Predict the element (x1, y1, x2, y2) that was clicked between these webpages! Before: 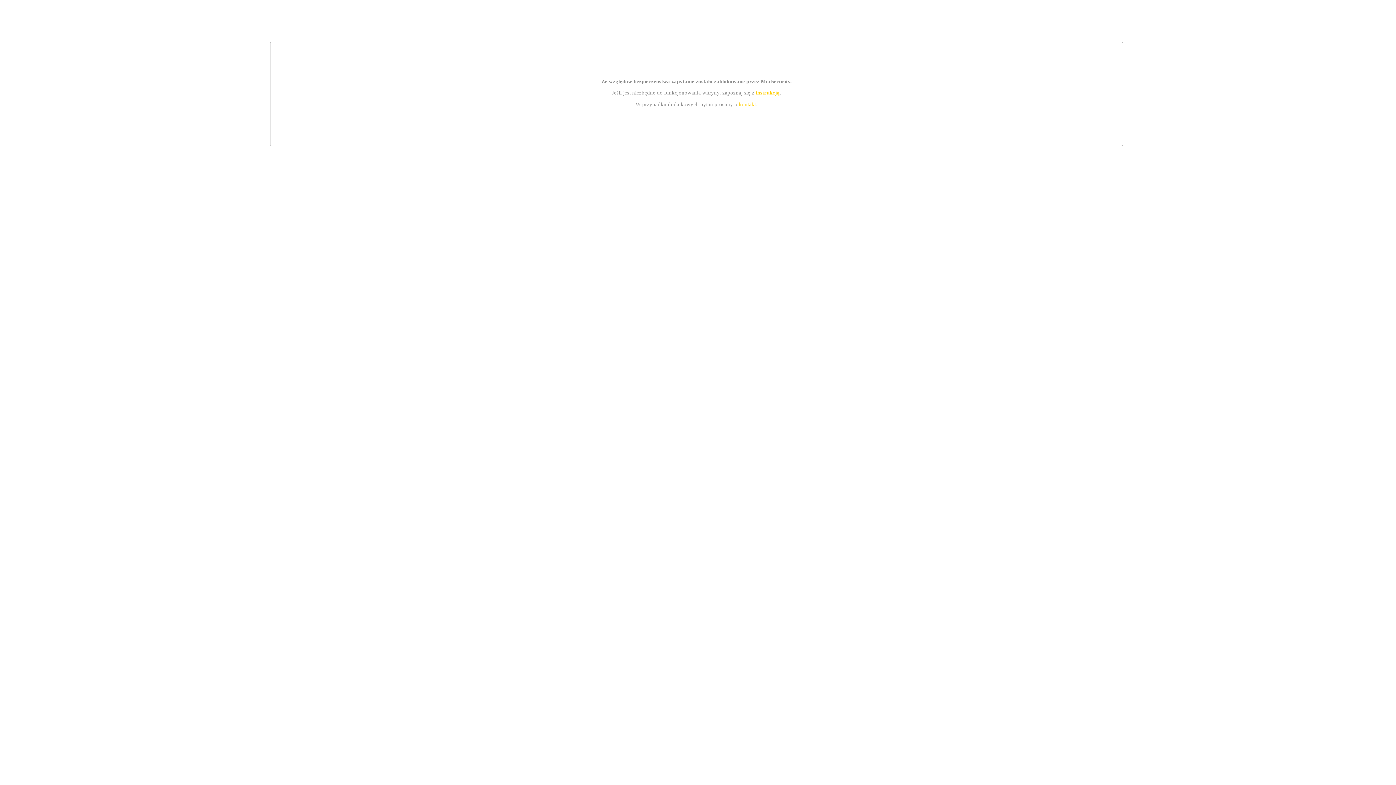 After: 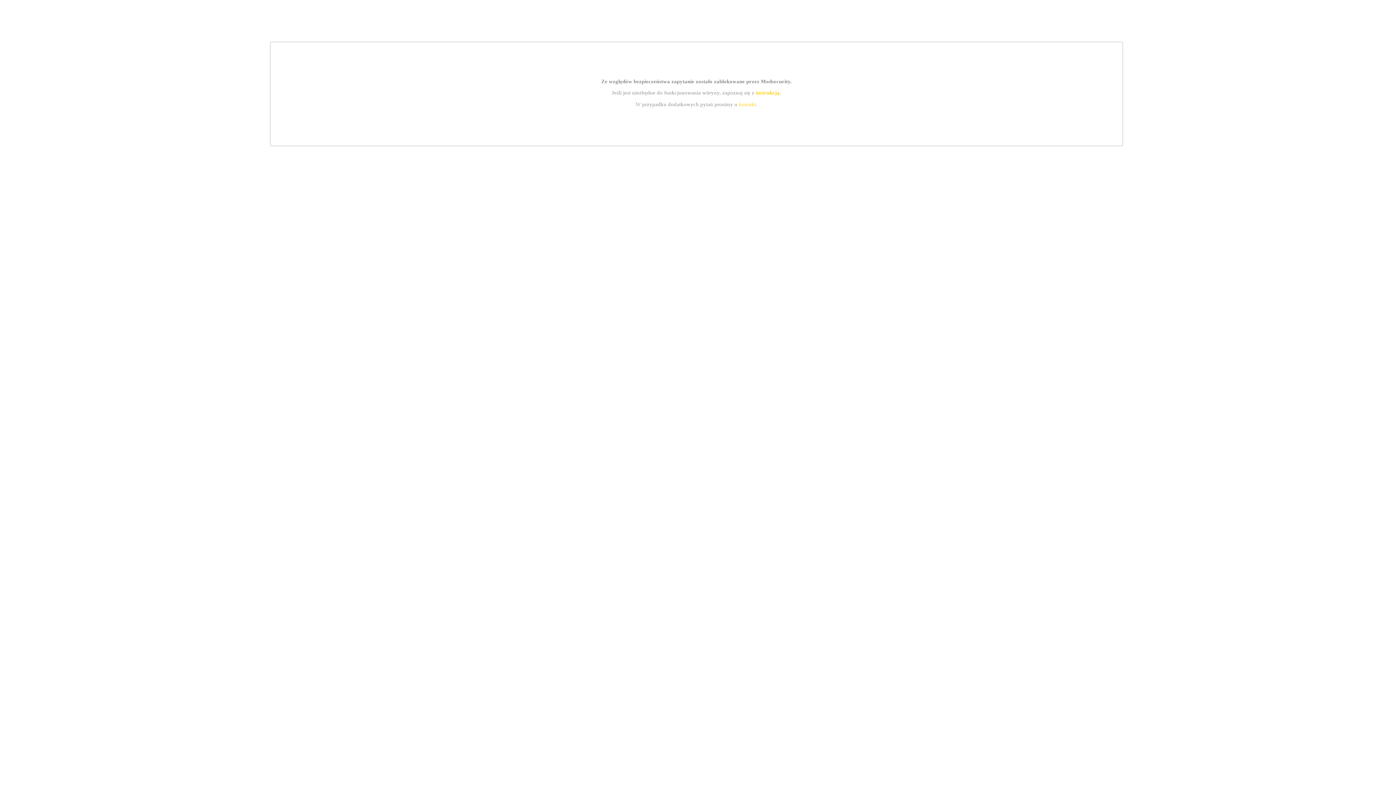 Action: label: instrukcją bbox: (755, 89, 779, 95)